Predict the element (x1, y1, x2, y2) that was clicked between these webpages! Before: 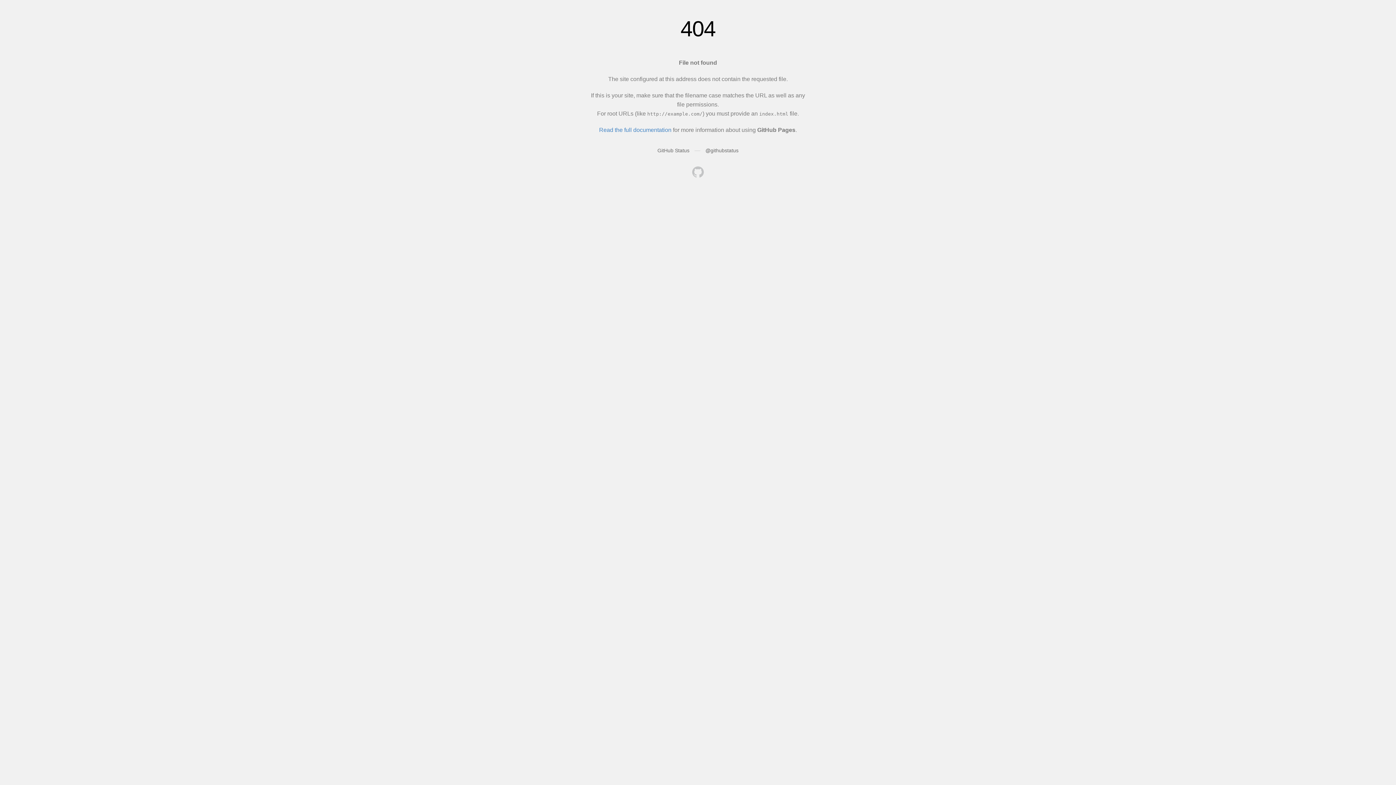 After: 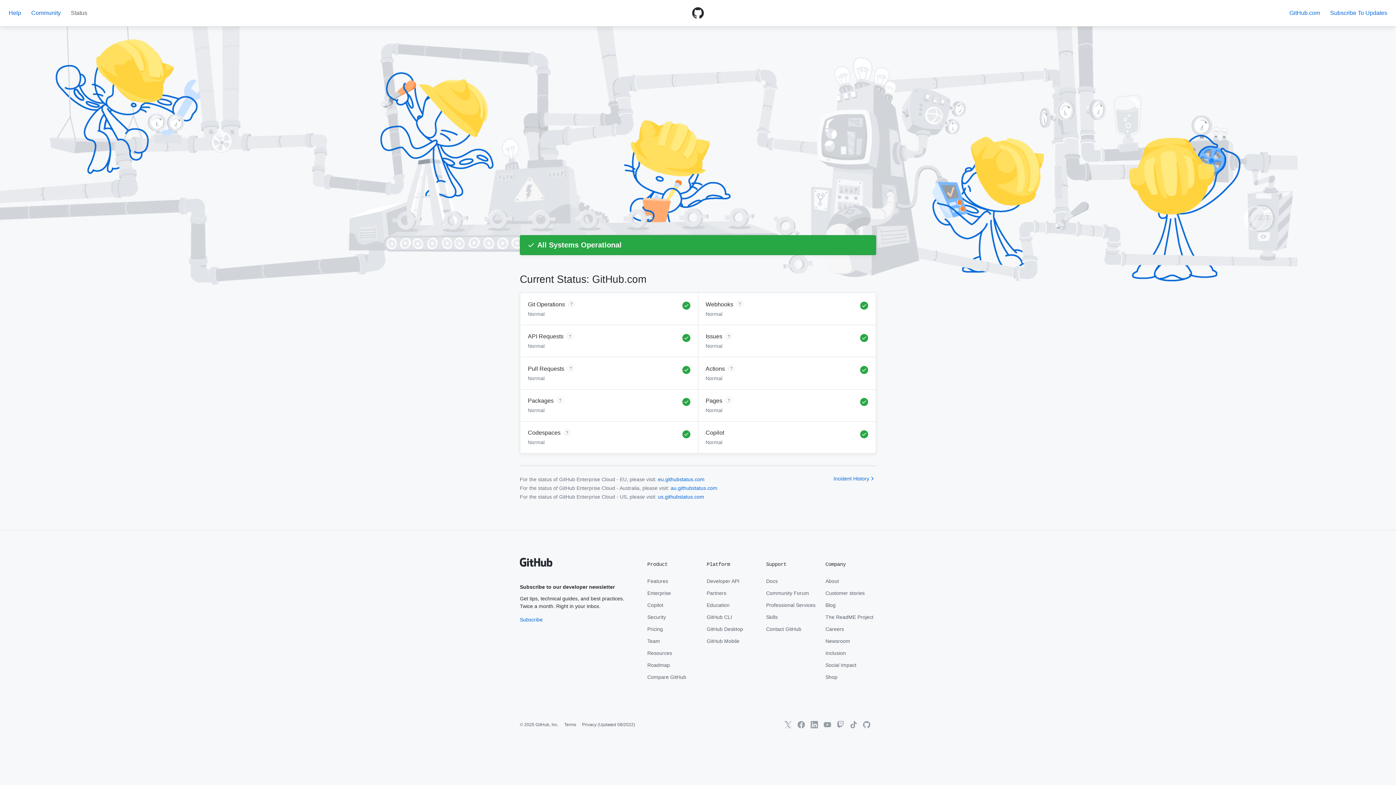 Action: label: GitHub Status bbox: (657, 147, 689, 153)